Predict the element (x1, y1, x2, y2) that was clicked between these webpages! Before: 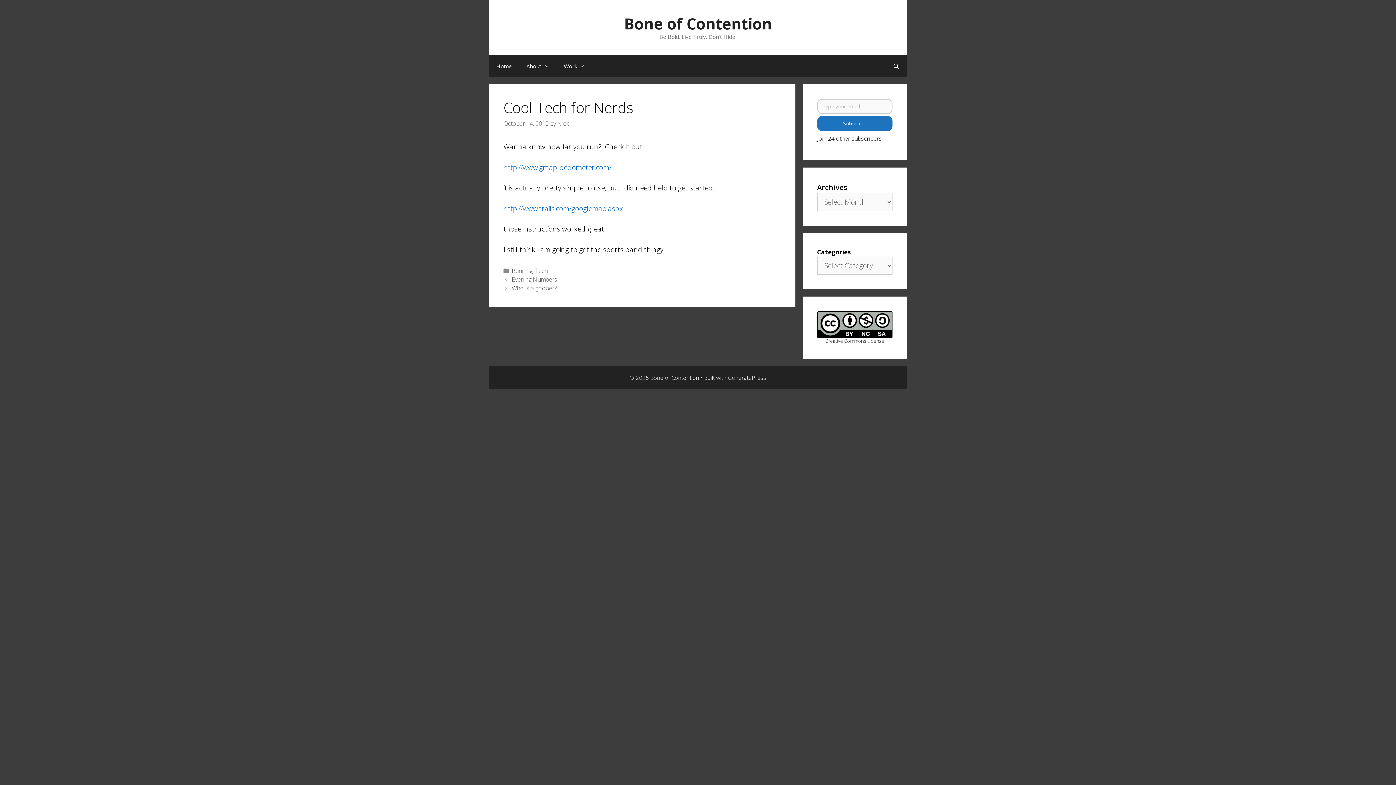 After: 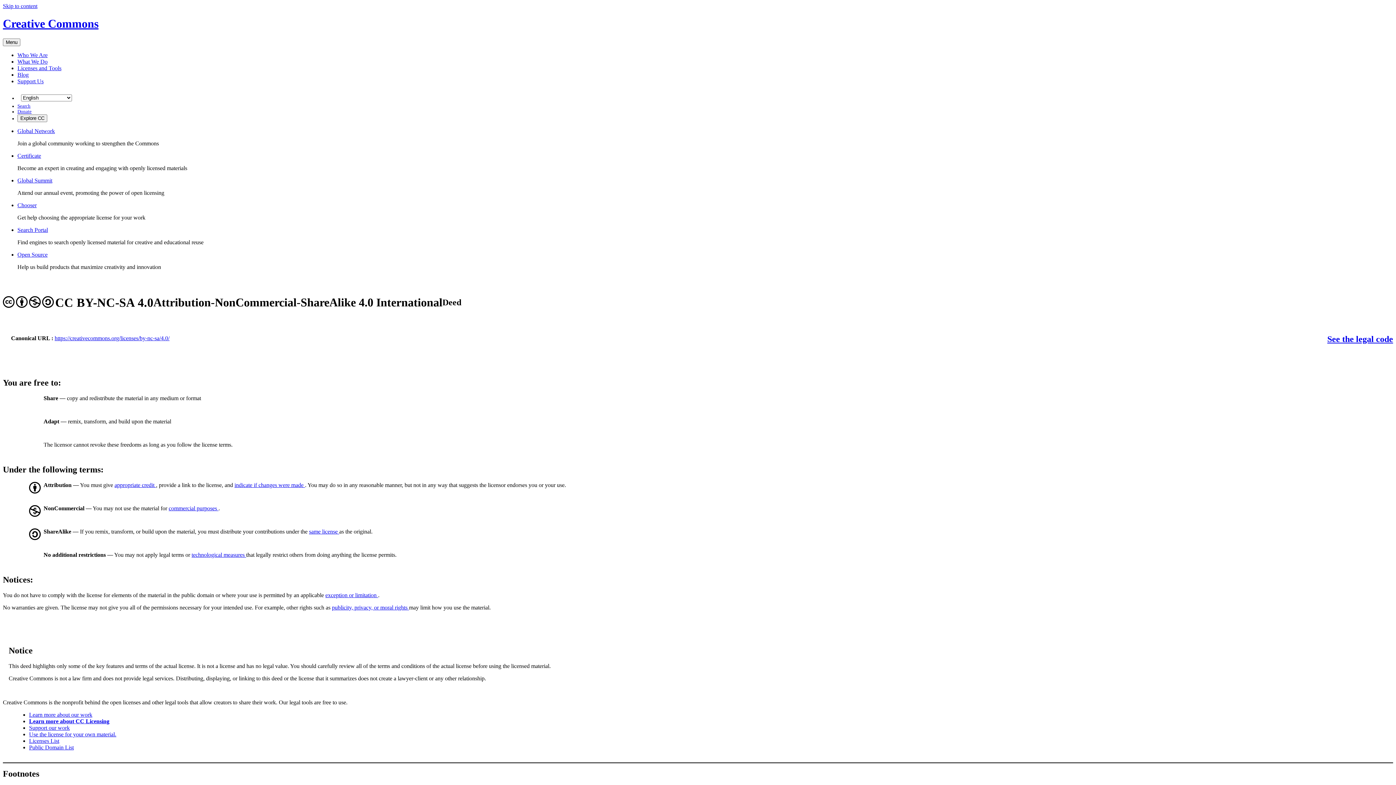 Action: bbox: (817, 311, 892, 337)